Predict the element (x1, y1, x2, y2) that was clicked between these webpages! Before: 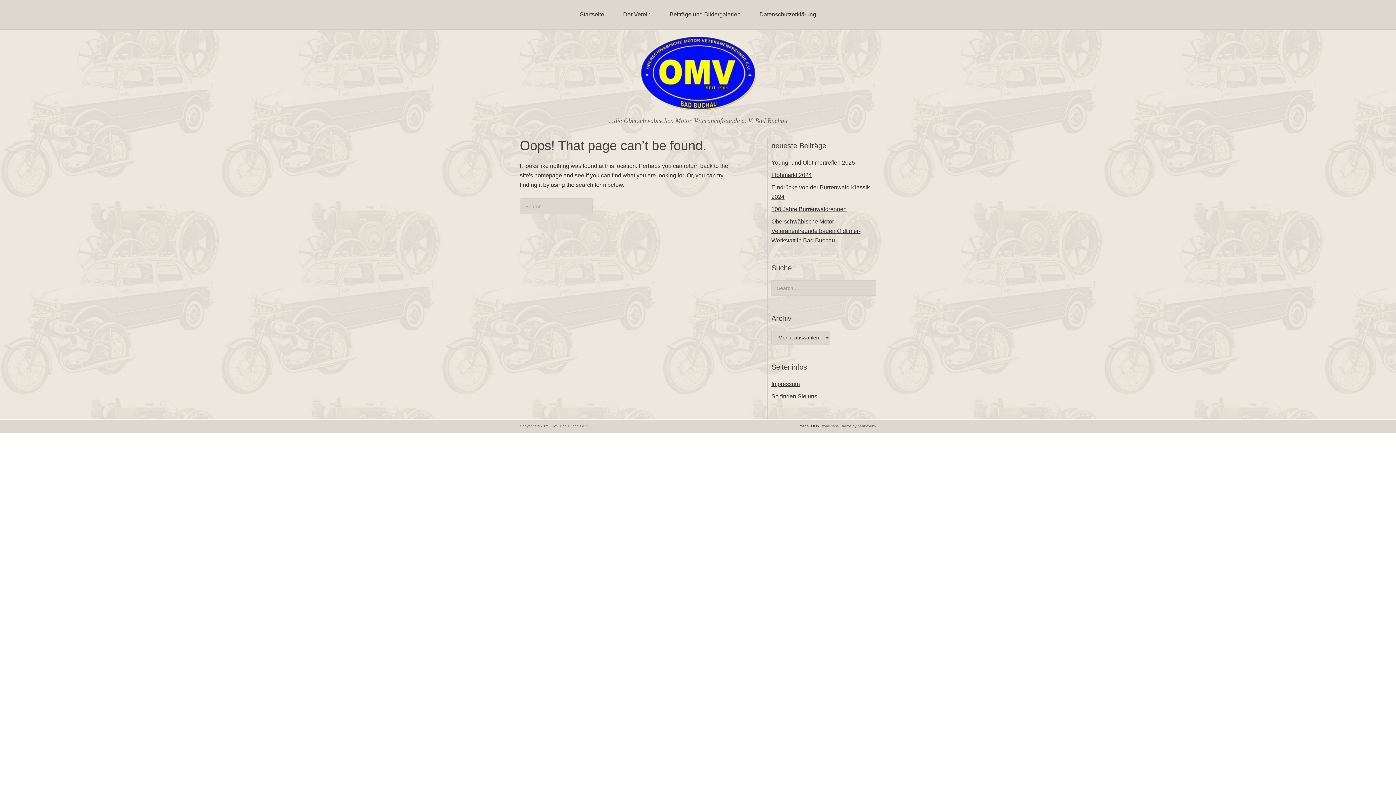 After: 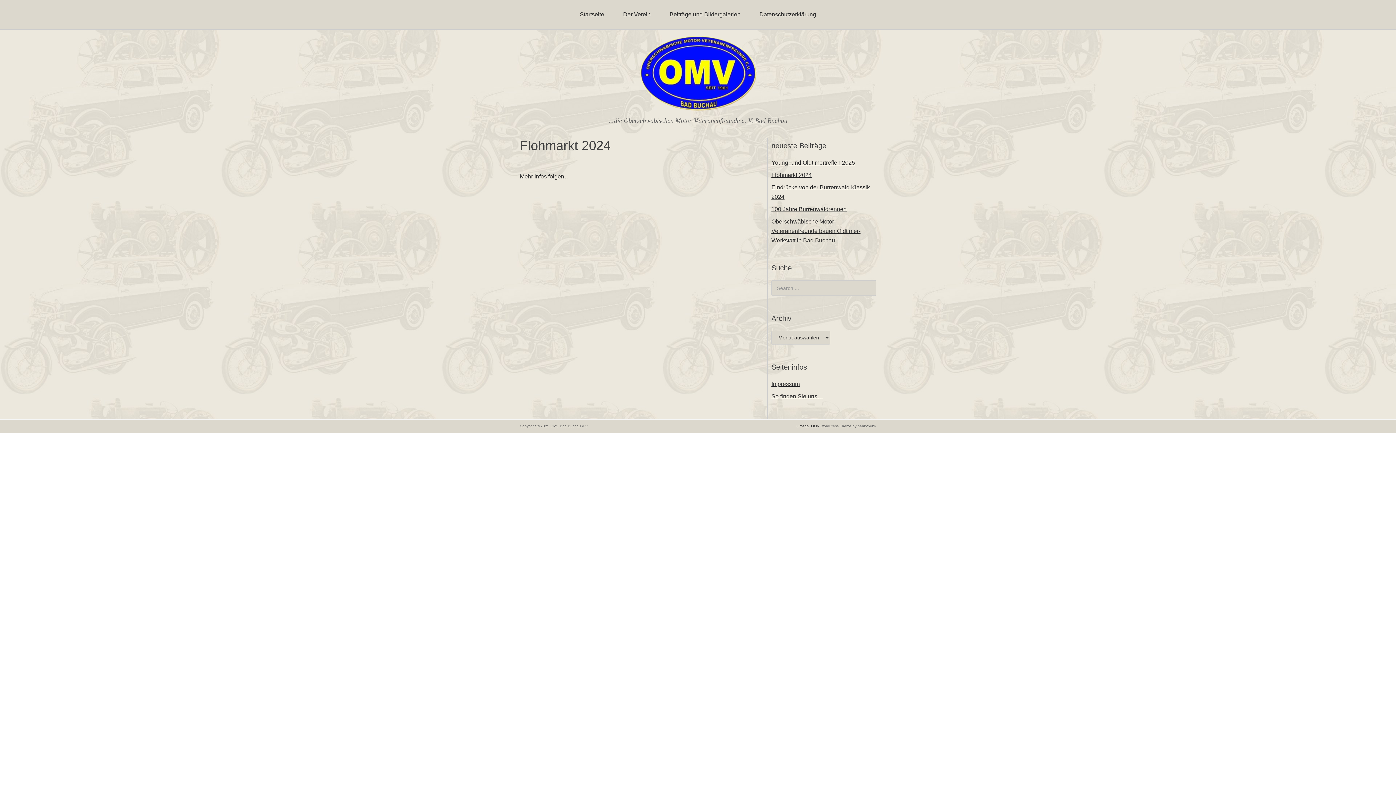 Action: bbox: (771, 172, 812, 178) label: Flohmarkt 2024